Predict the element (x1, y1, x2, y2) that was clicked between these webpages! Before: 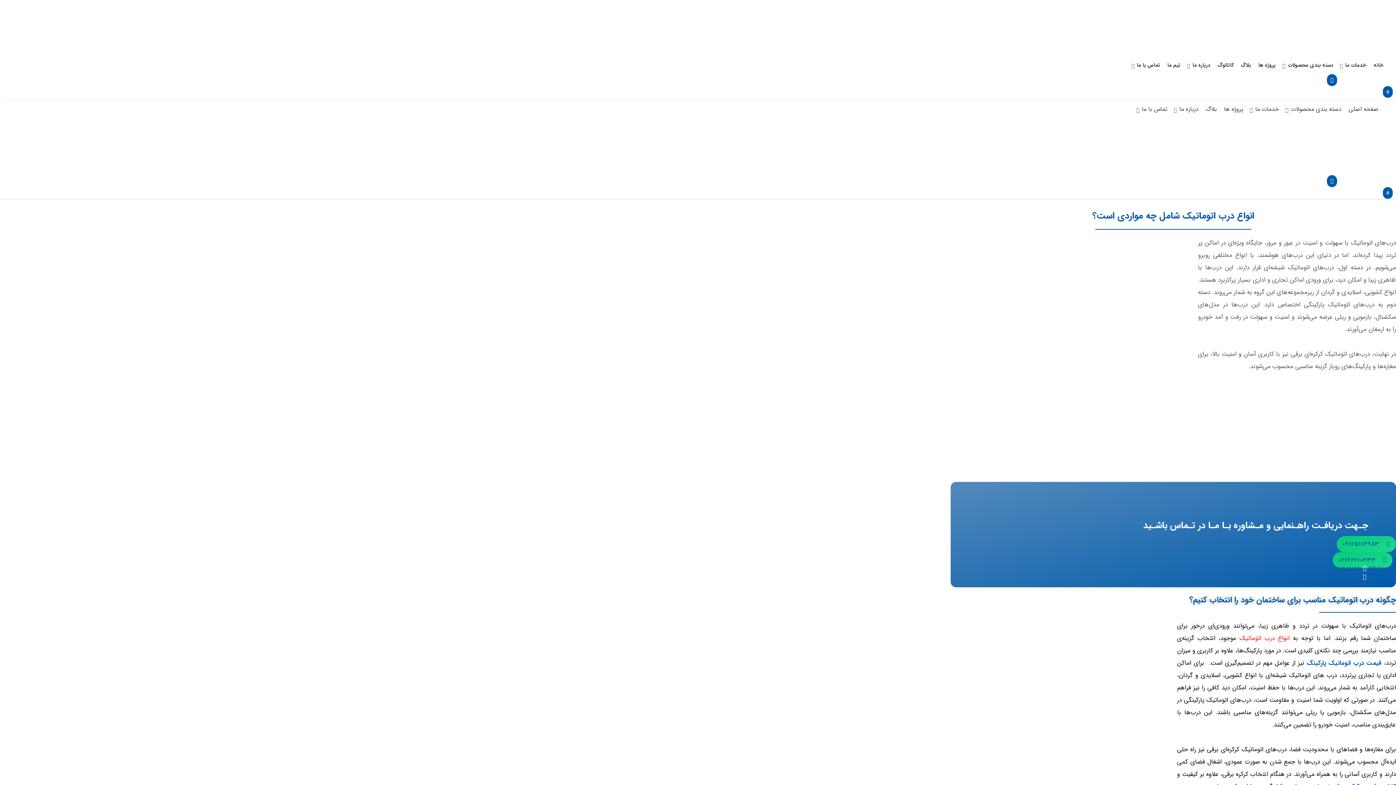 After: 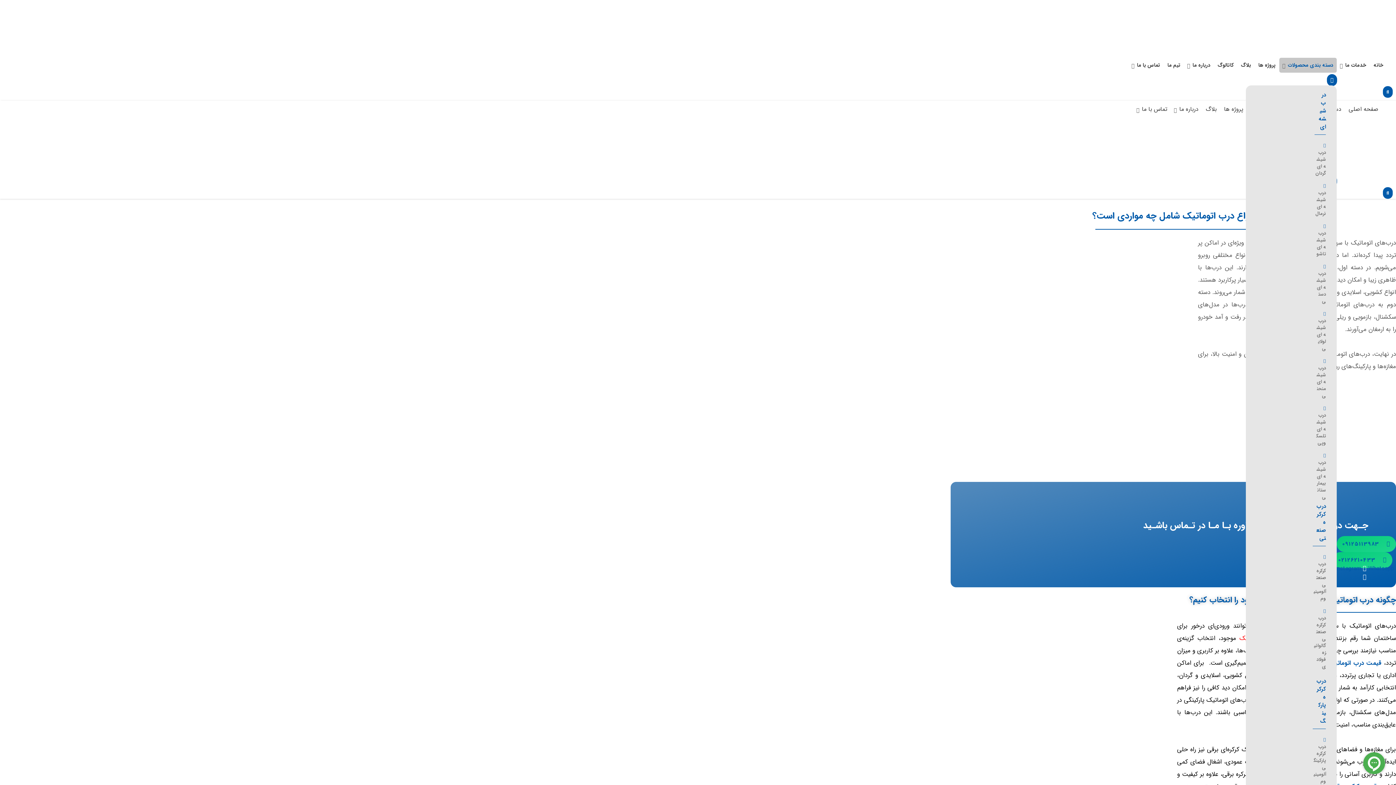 Action: label: دسته بندی محصولات bbox: (1284, 57, 1337, 72)